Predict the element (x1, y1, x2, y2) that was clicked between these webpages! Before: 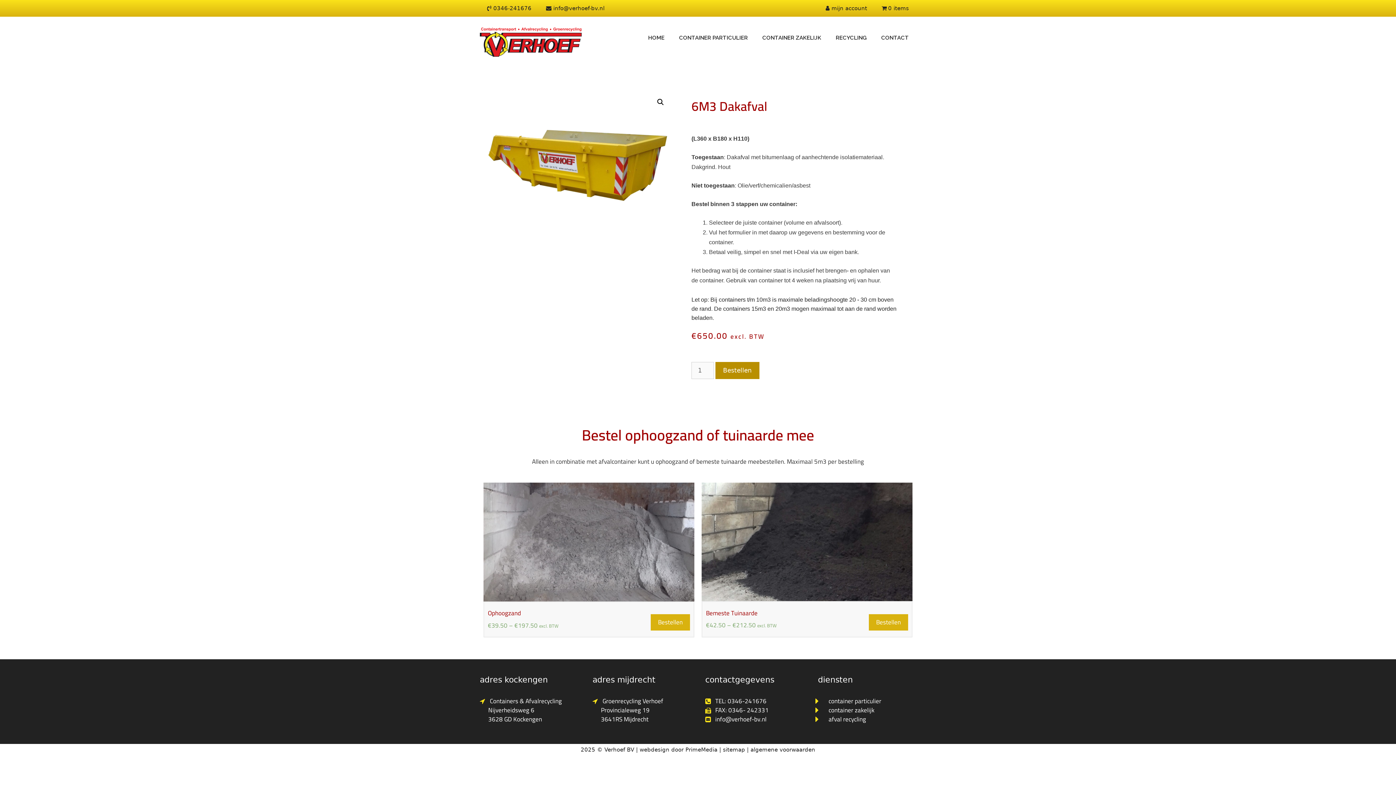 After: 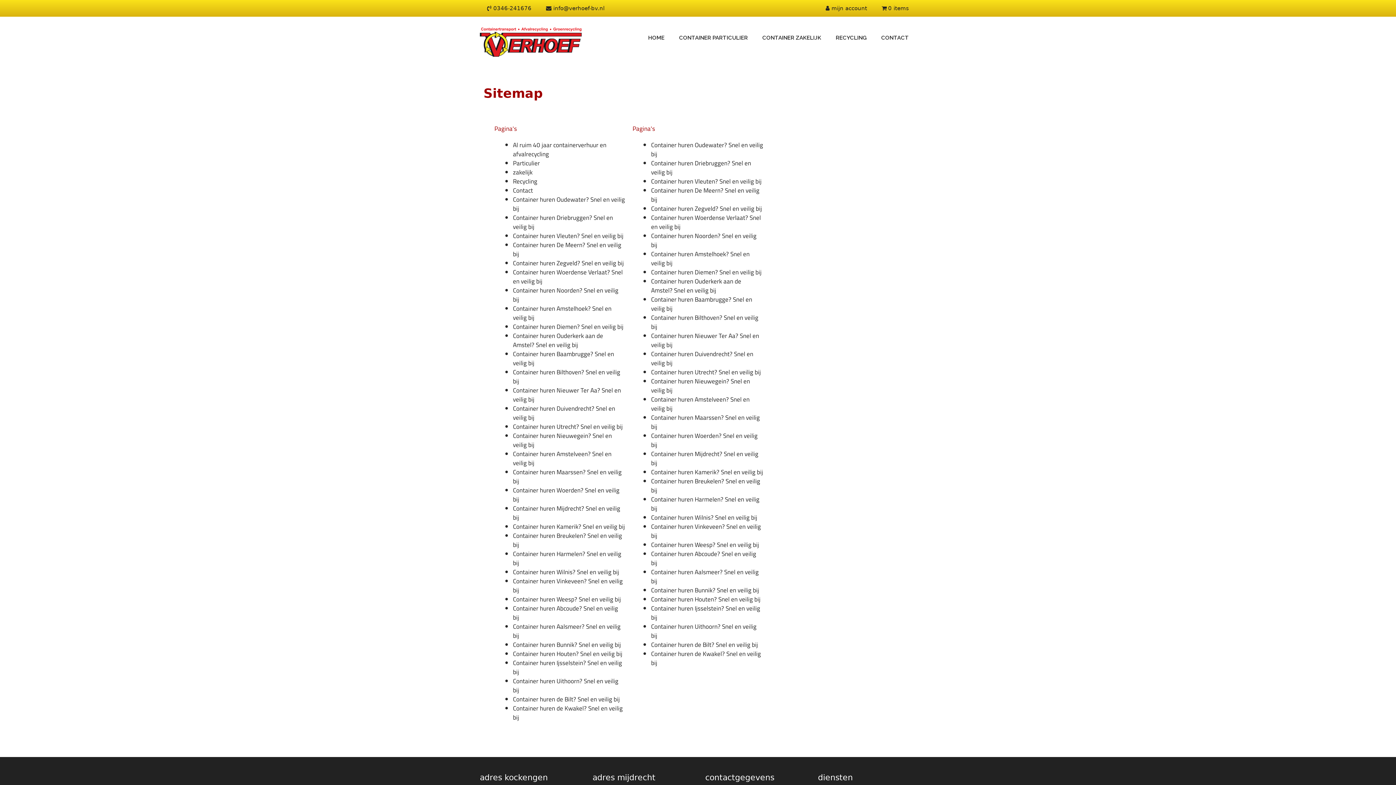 Action: label: sitemap bbox: (723, 746, 745, 753)